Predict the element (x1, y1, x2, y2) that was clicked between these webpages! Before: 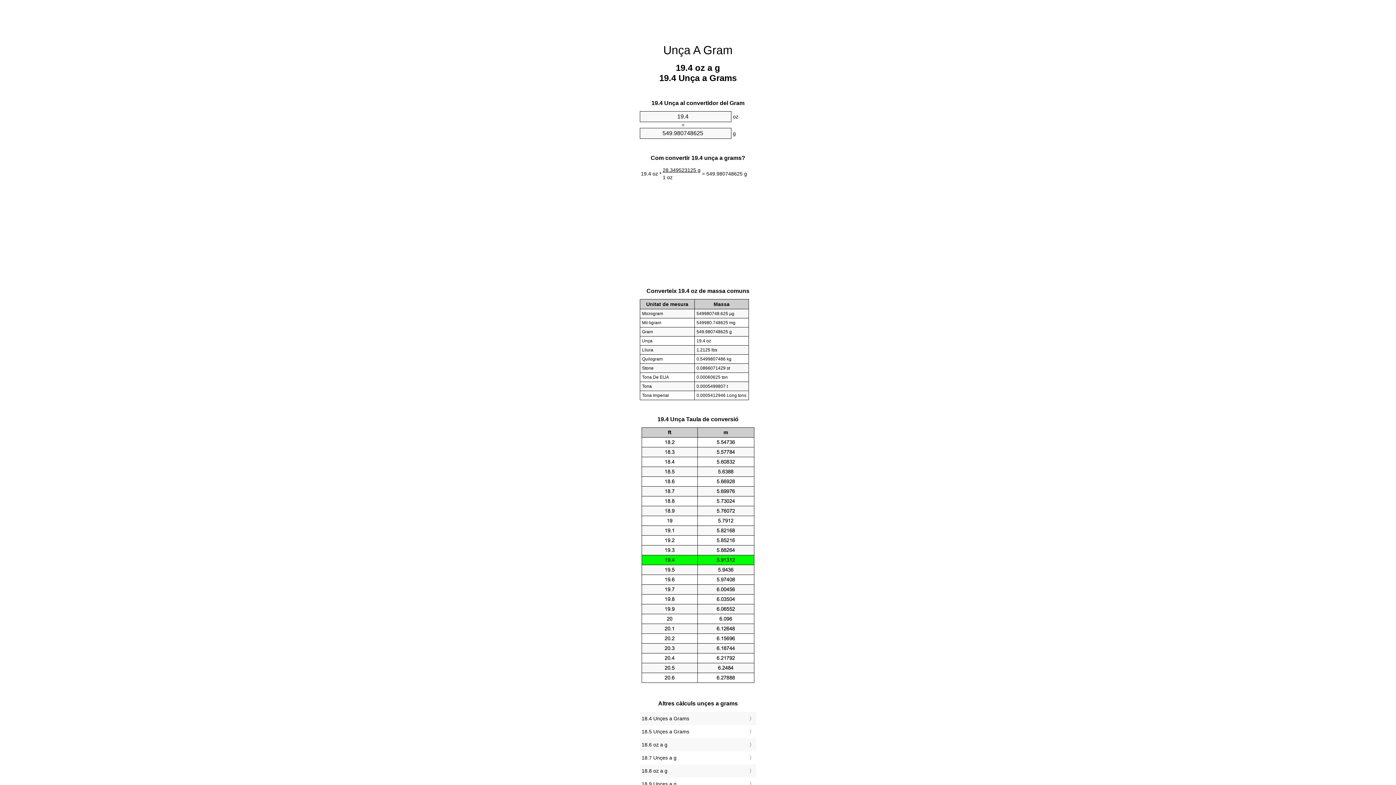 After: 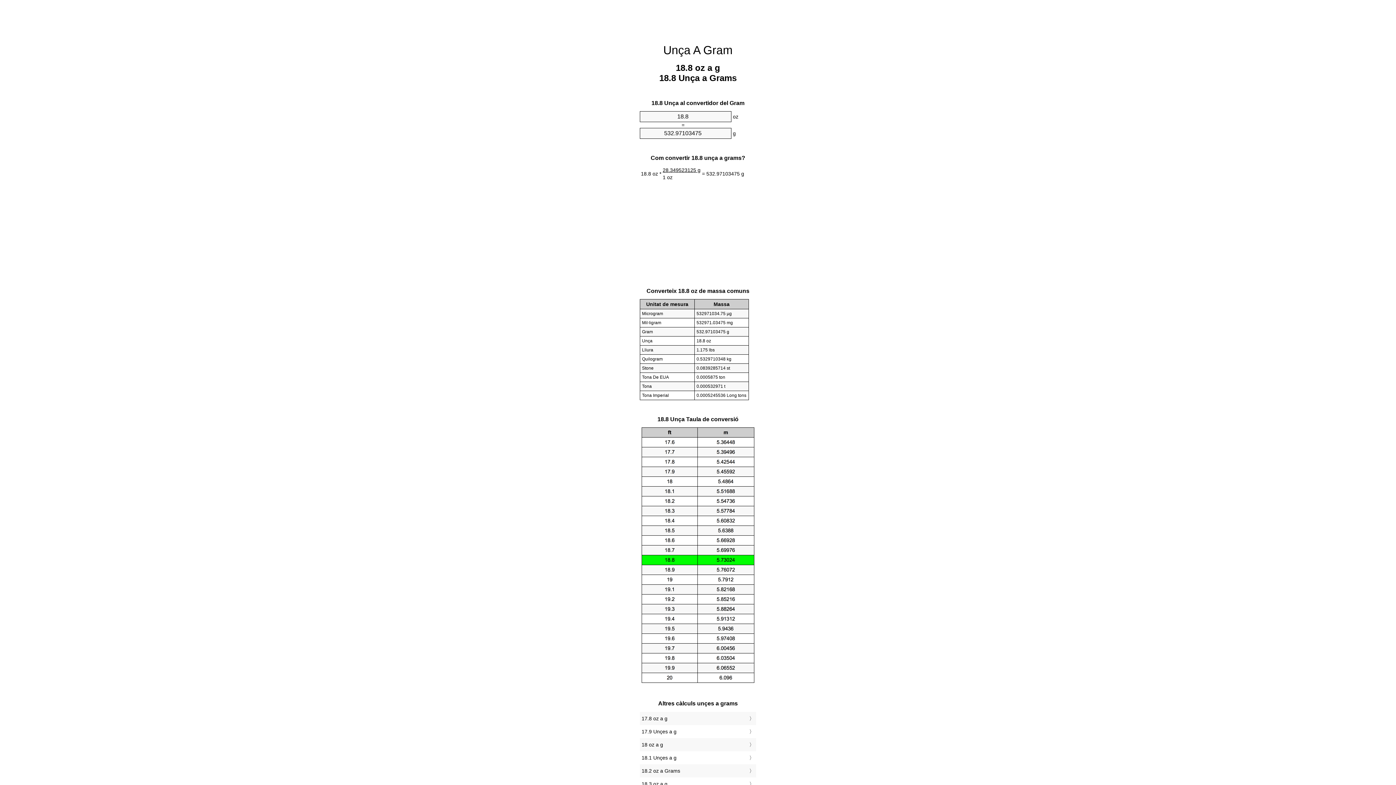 Action: label: 18.8 oz a g bbox: (641, 766, 754, 776)